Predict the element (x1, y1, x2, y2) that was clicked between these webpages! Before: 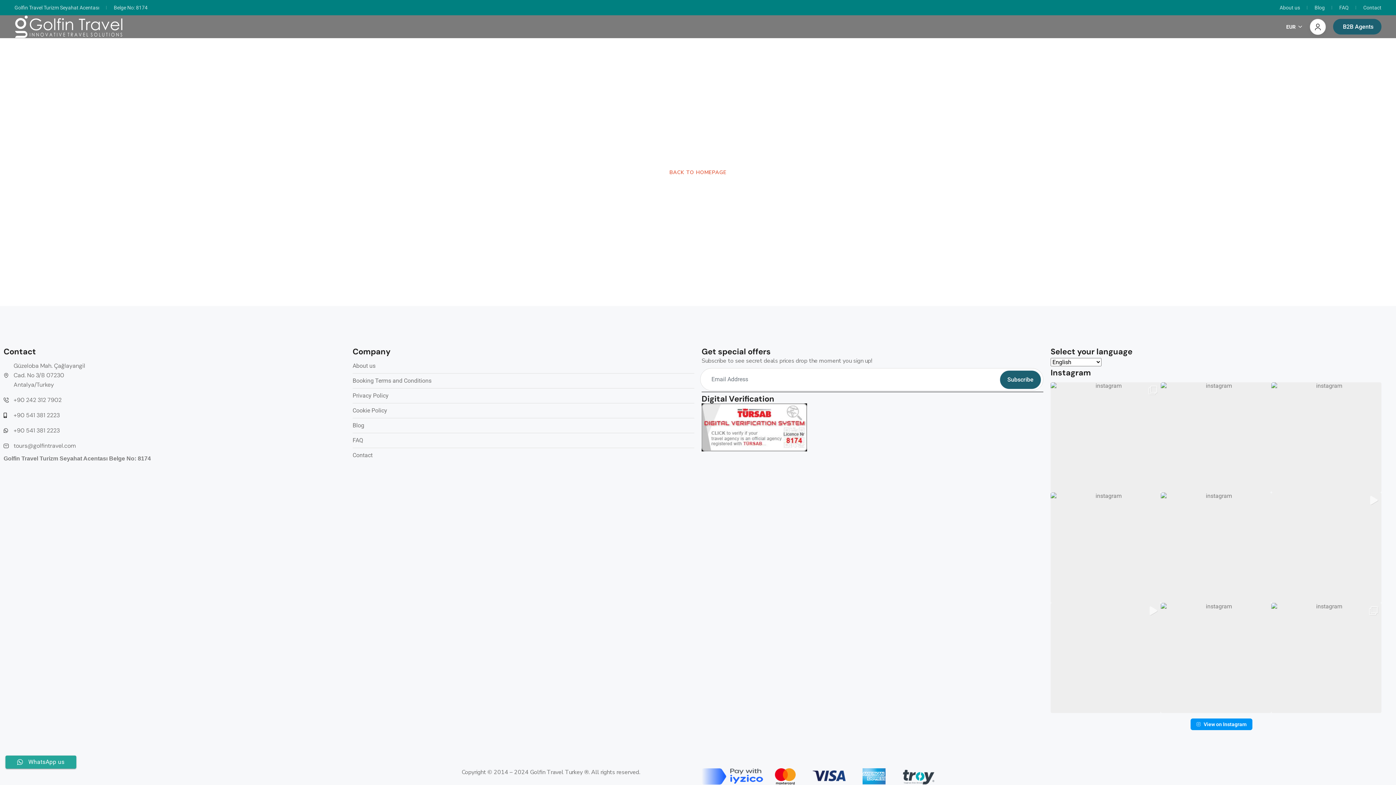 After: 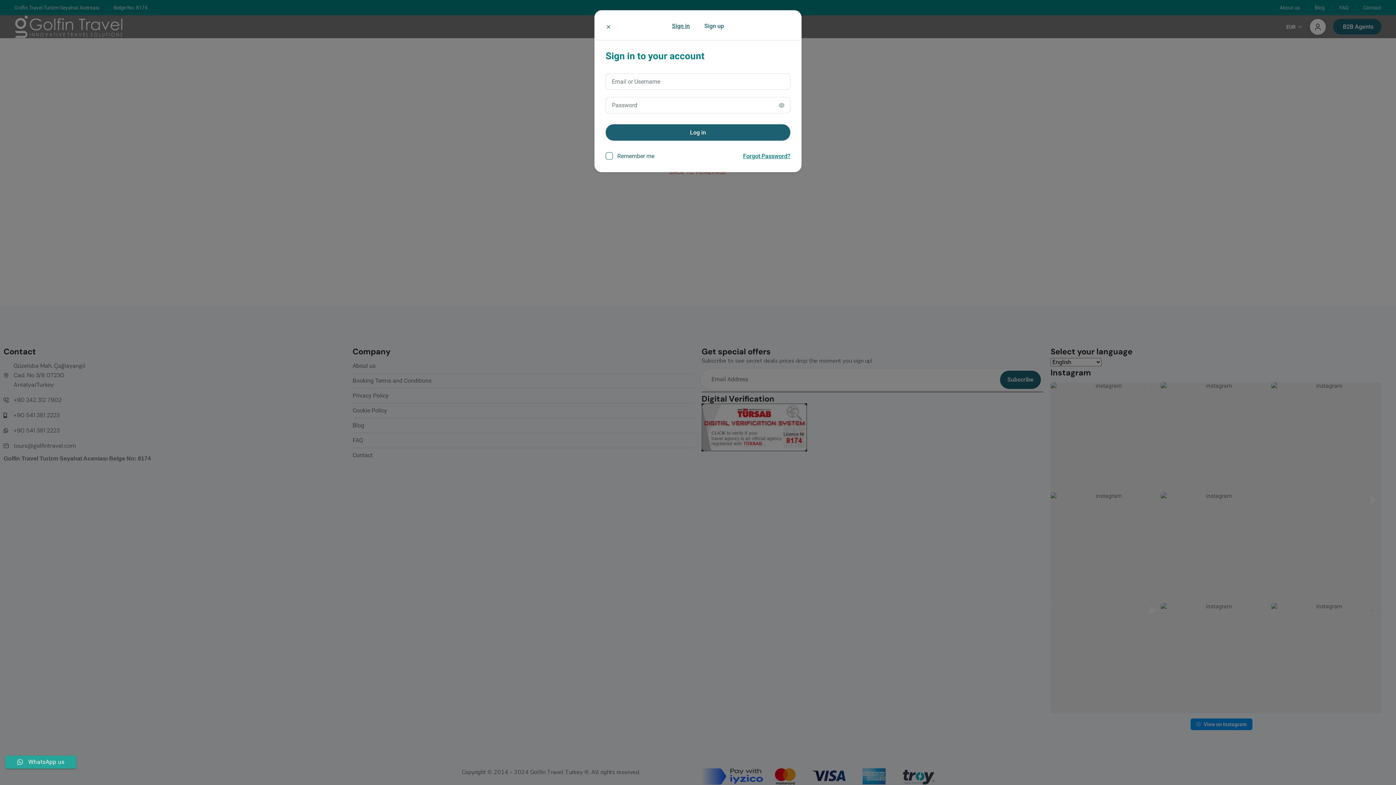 Action: bbox: (1310, 18, 1326, 34)